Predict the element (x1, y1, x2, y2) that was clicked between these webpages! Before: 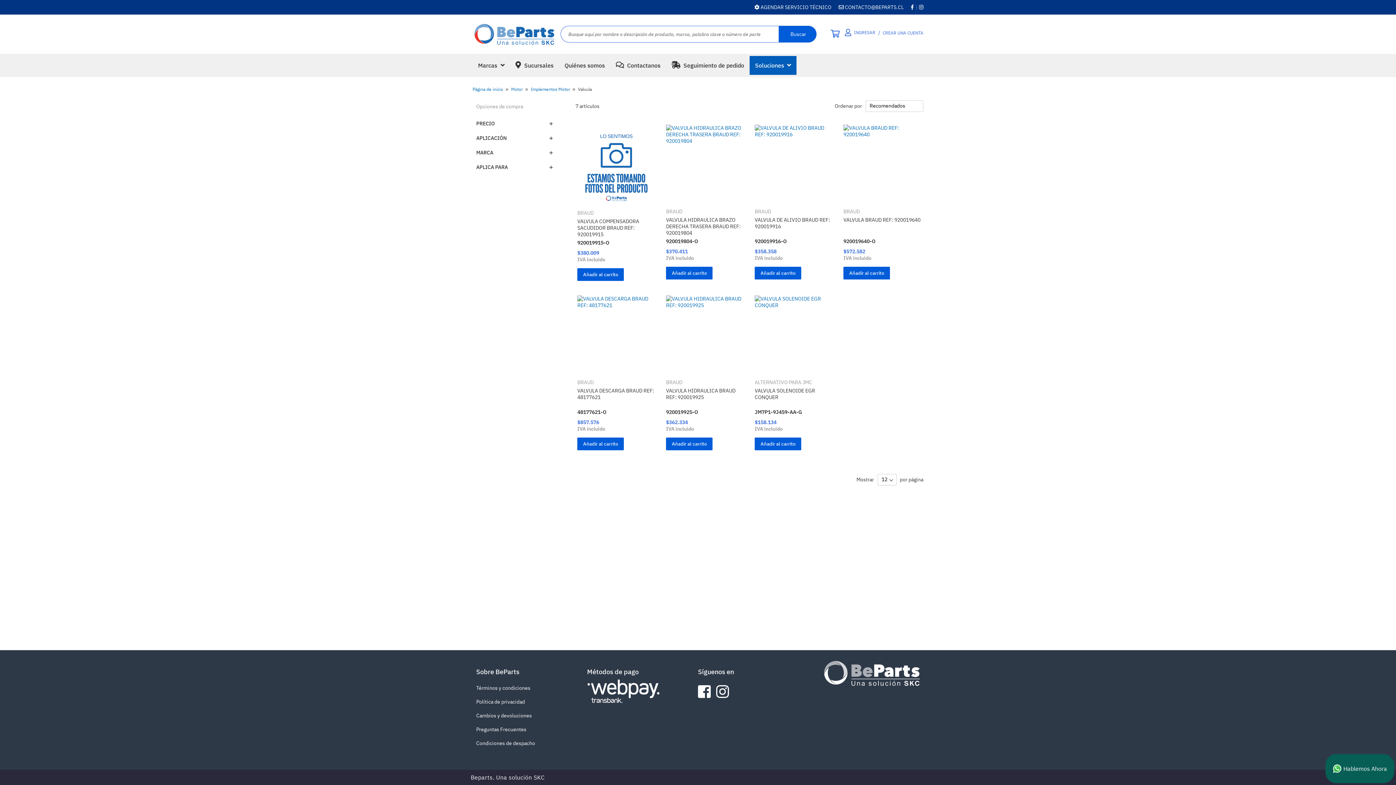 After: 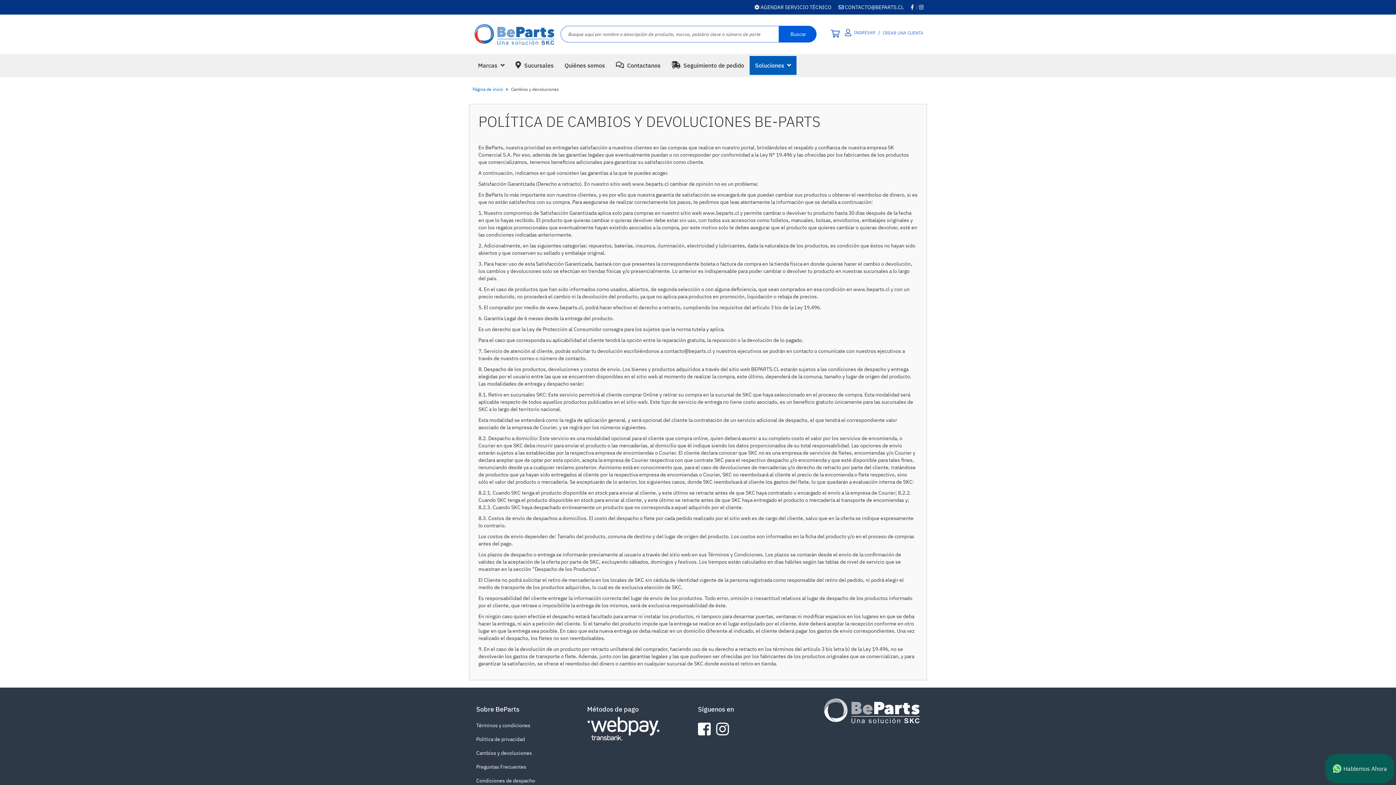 Action: bbox: (476, 709, 532, 722) label: Cambios y devoluciones